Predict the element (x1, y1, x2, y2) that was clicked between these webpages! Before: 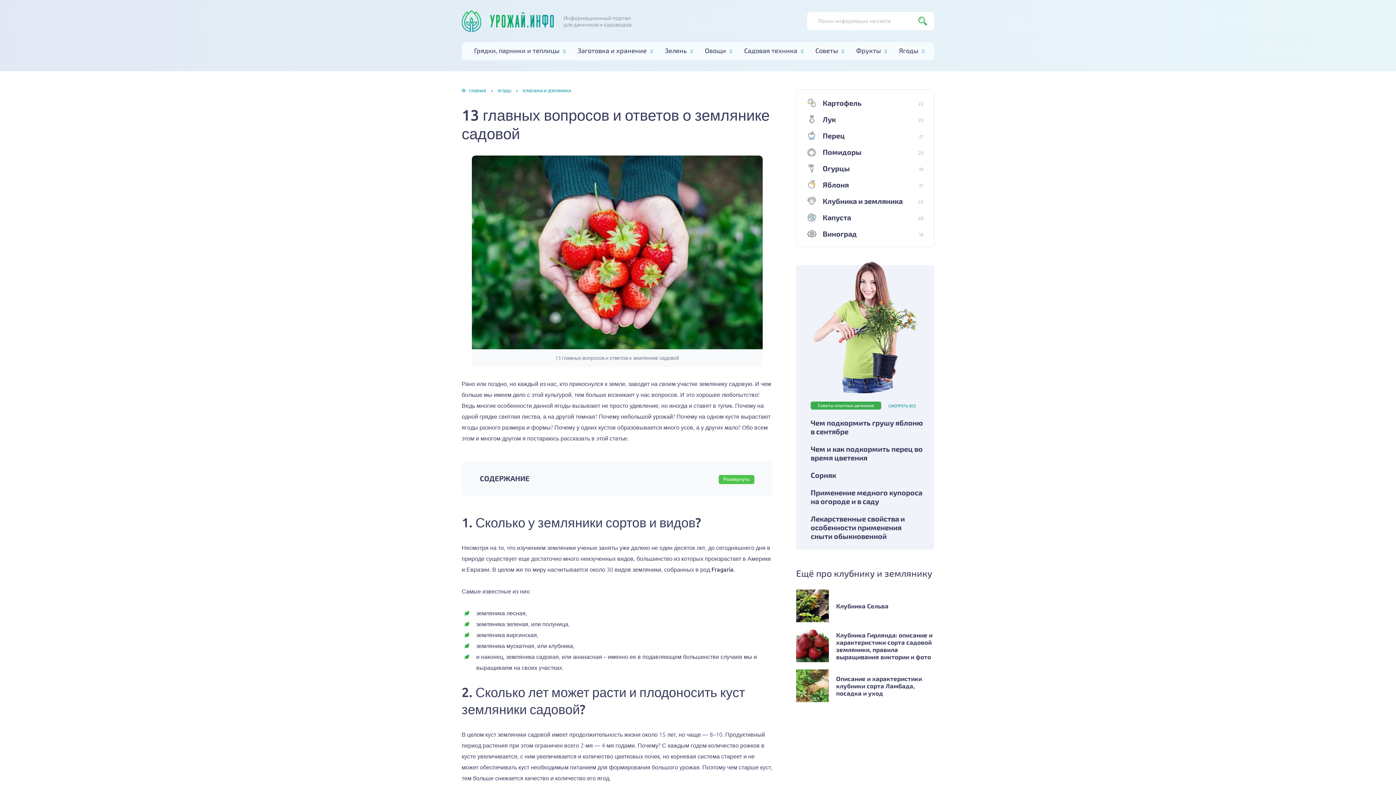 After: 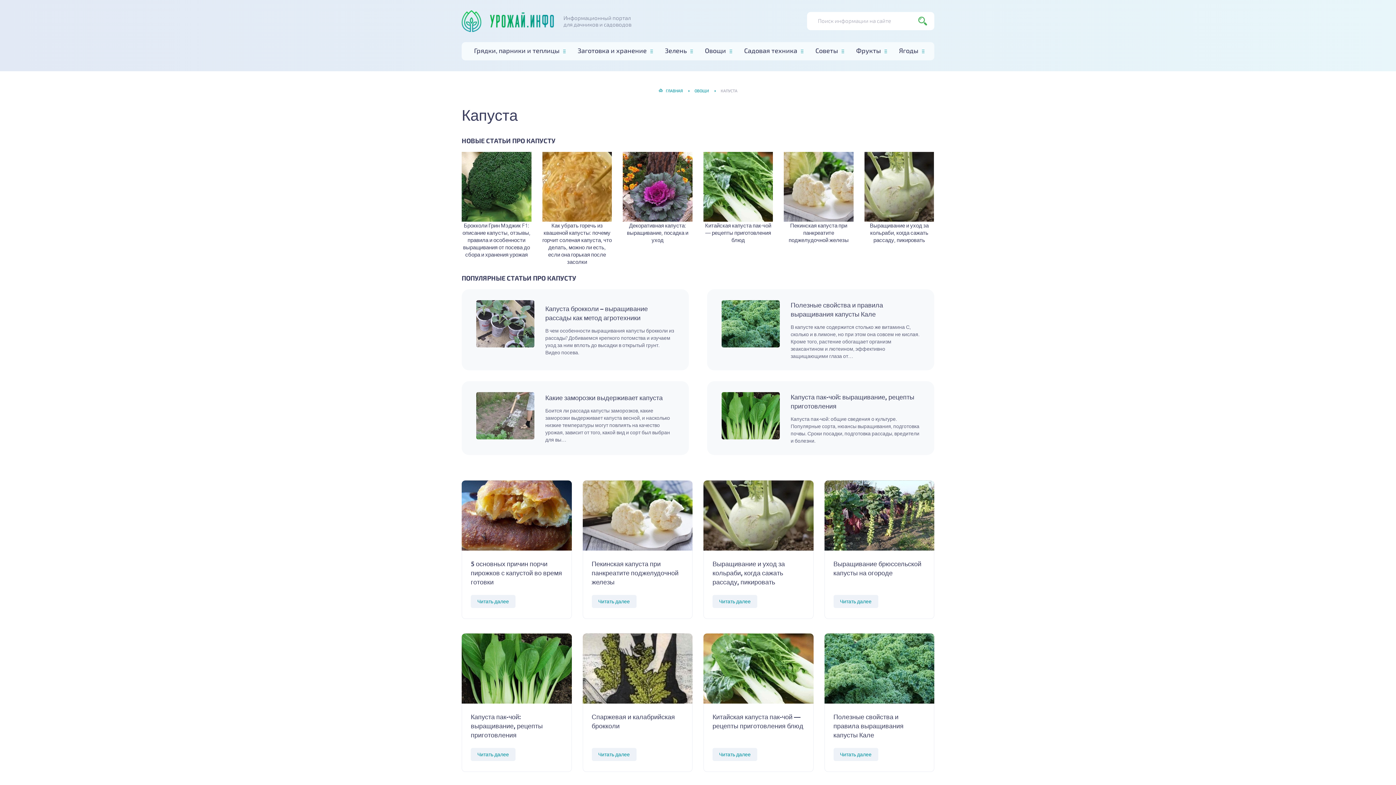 Action: bbox: (807, 213, 851, 221) label: Капуста